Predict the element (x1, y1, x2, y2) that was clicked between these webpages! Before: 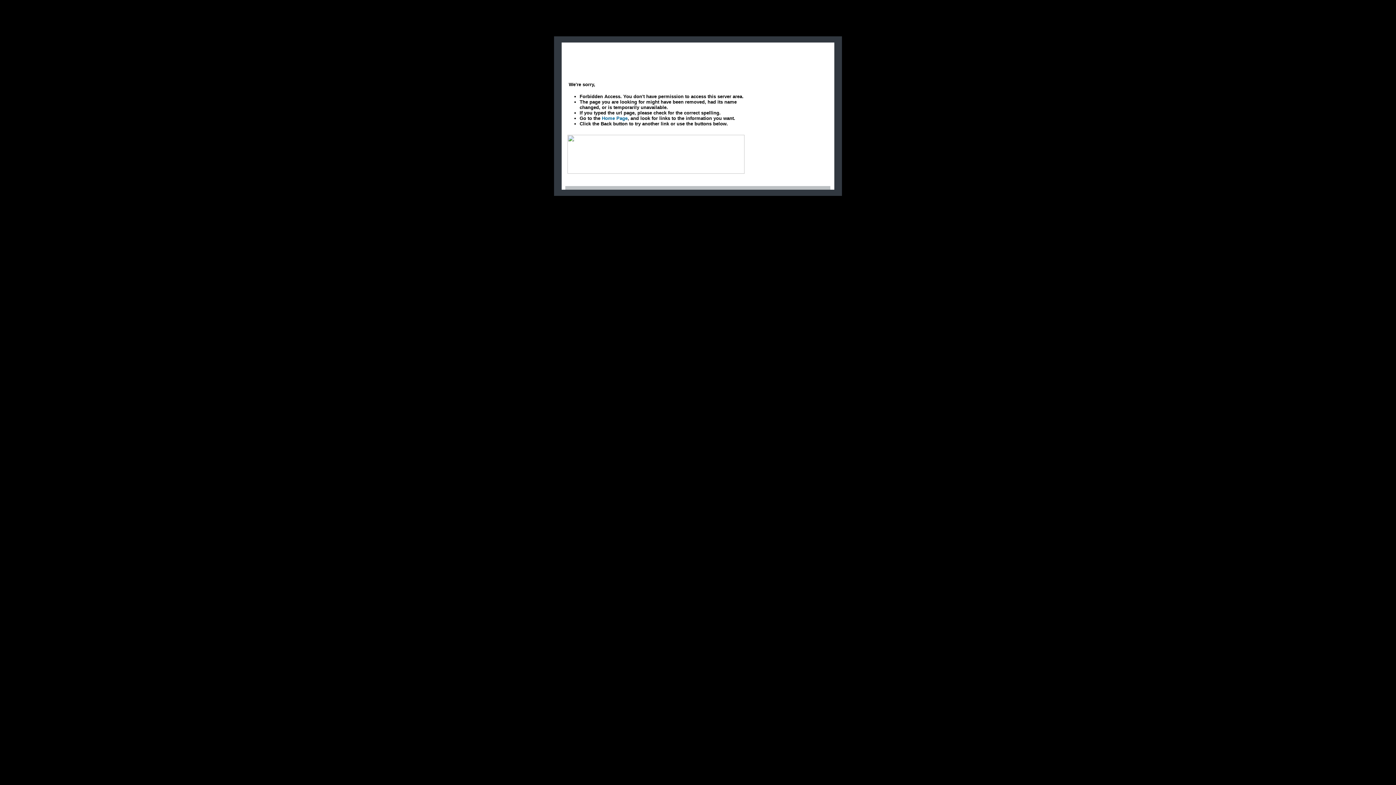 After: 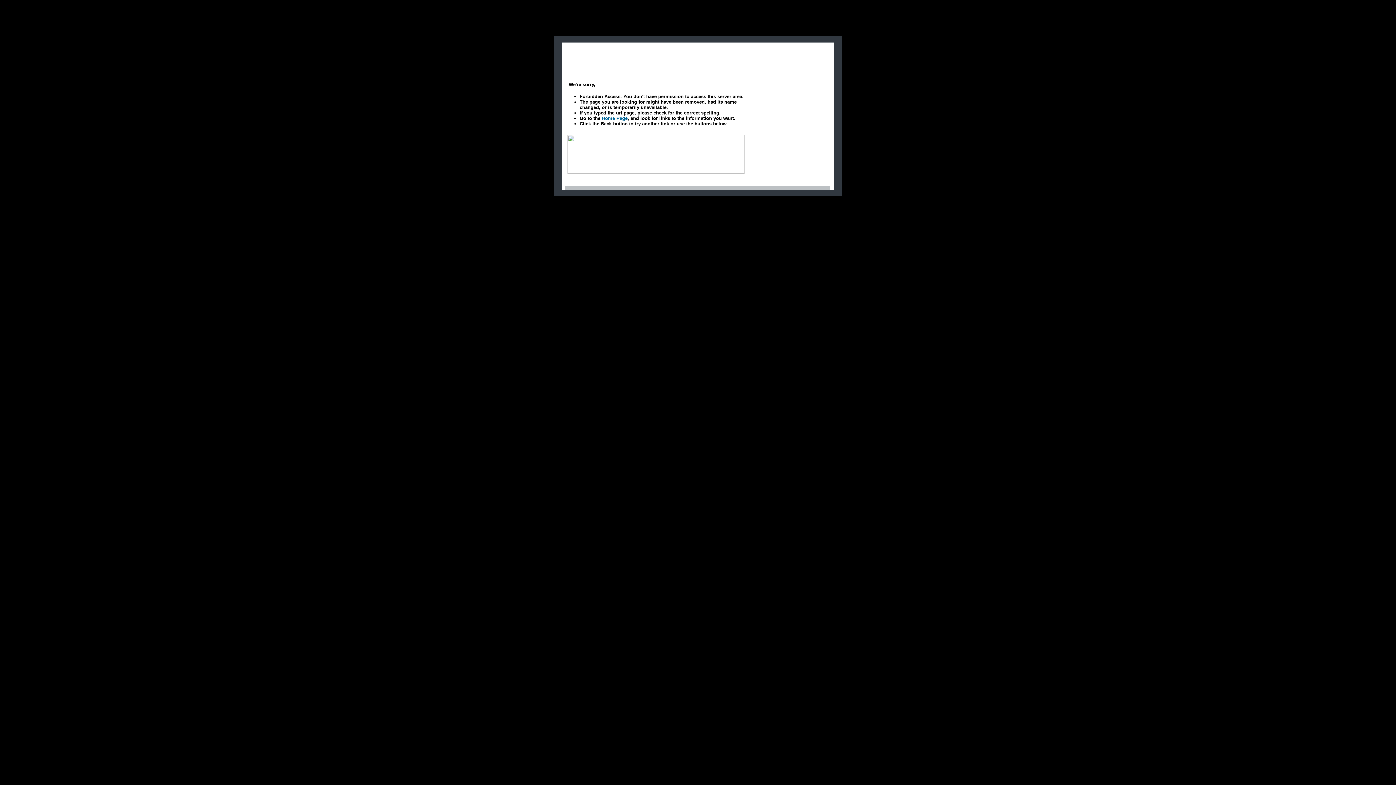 Action: label: Home Page bbox: (602, 115, 627, 121)